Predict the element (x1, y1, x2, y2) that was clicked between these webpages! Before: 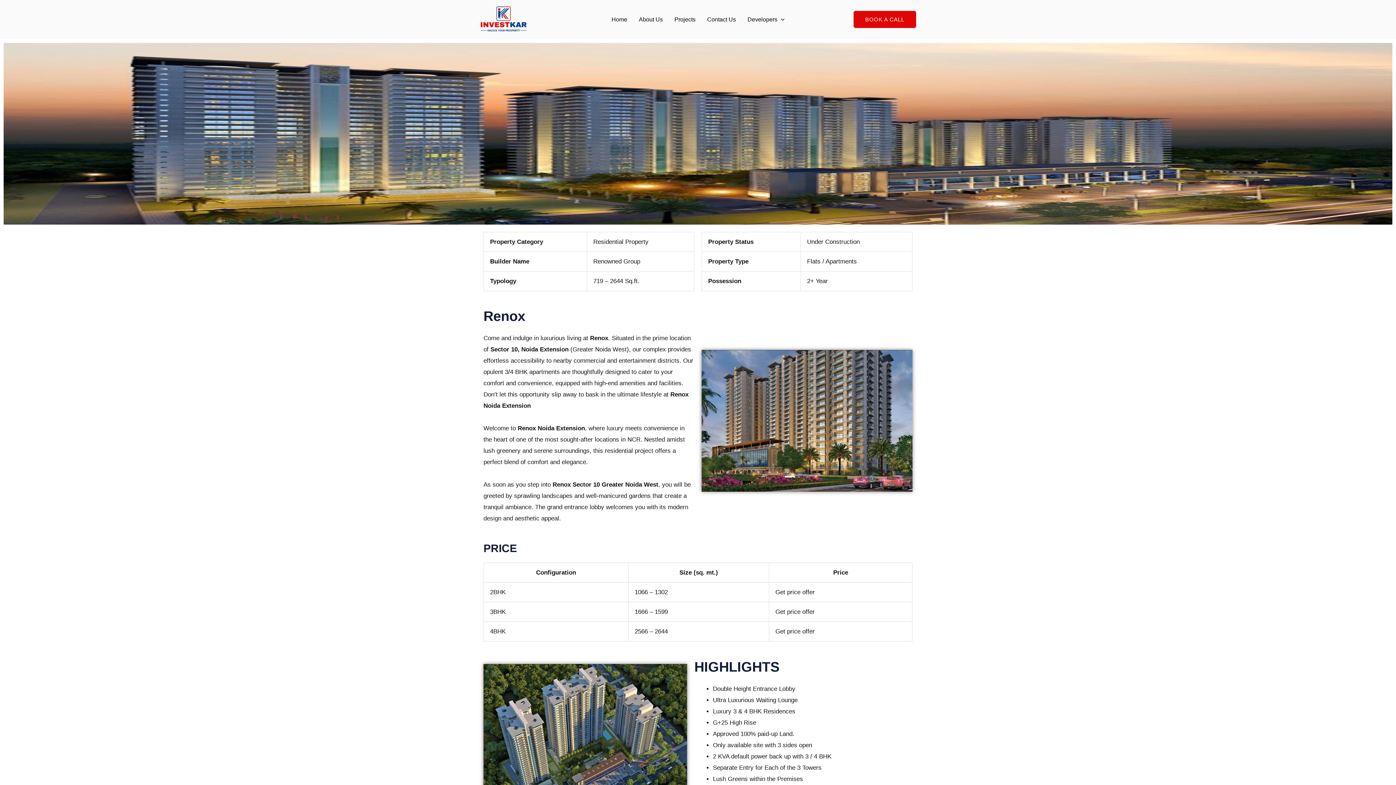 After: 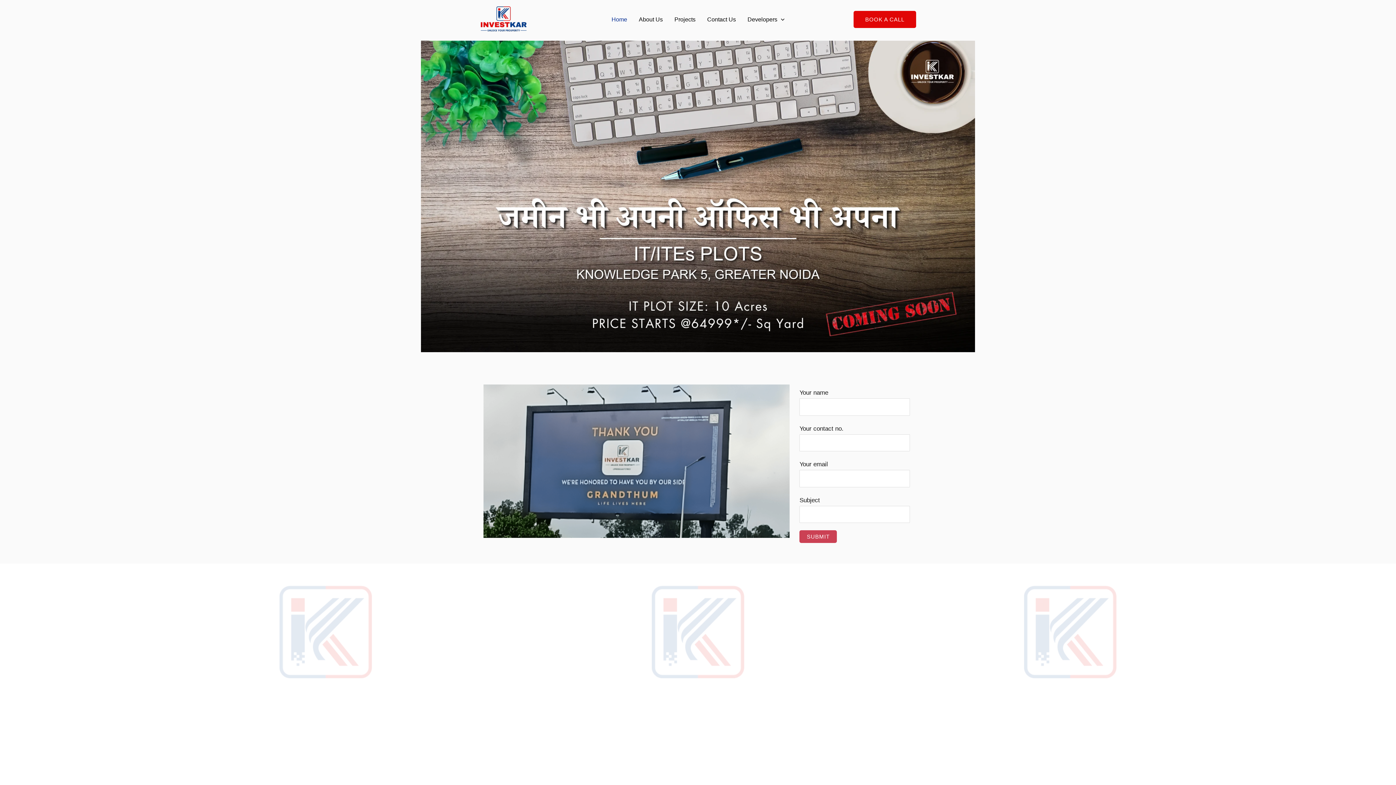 Action: bbox: (480, 15, 527, 22)